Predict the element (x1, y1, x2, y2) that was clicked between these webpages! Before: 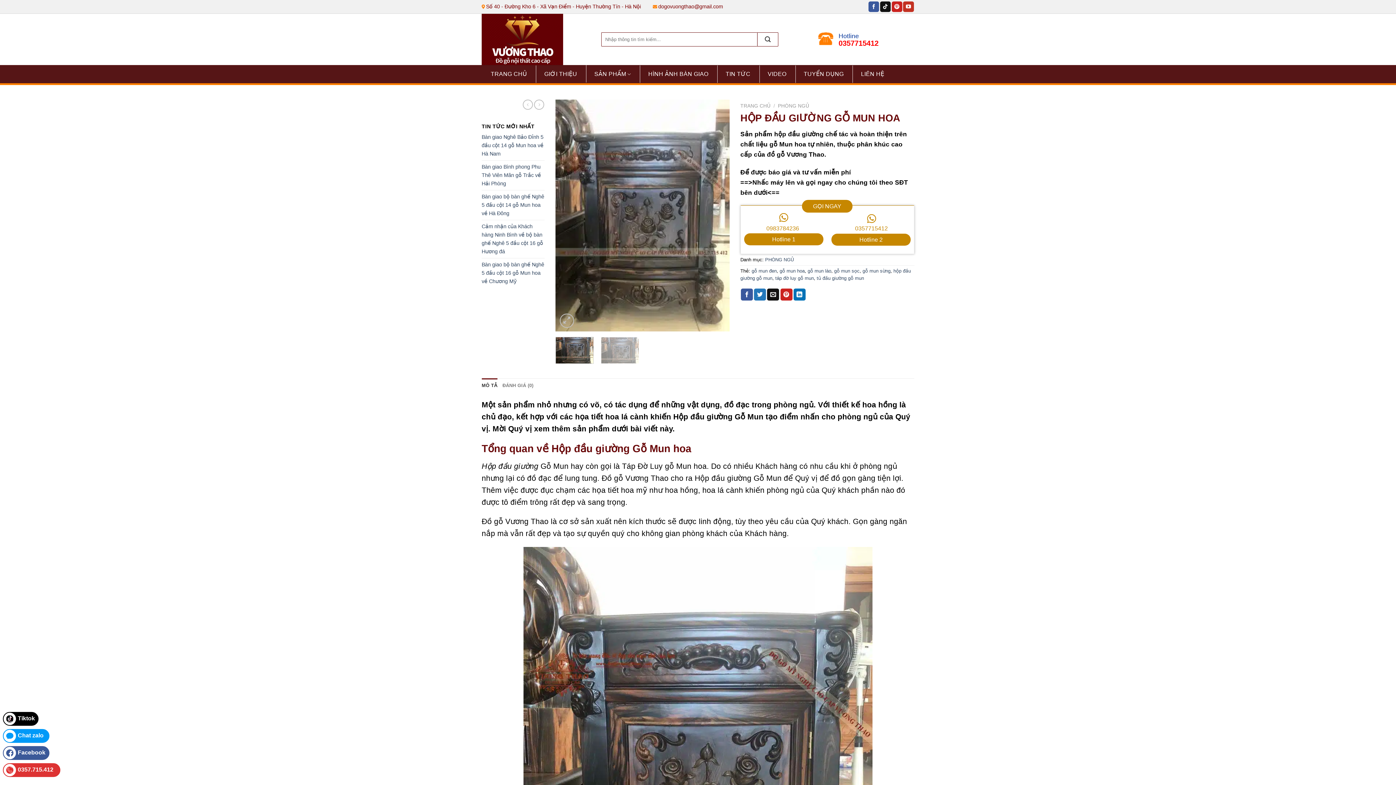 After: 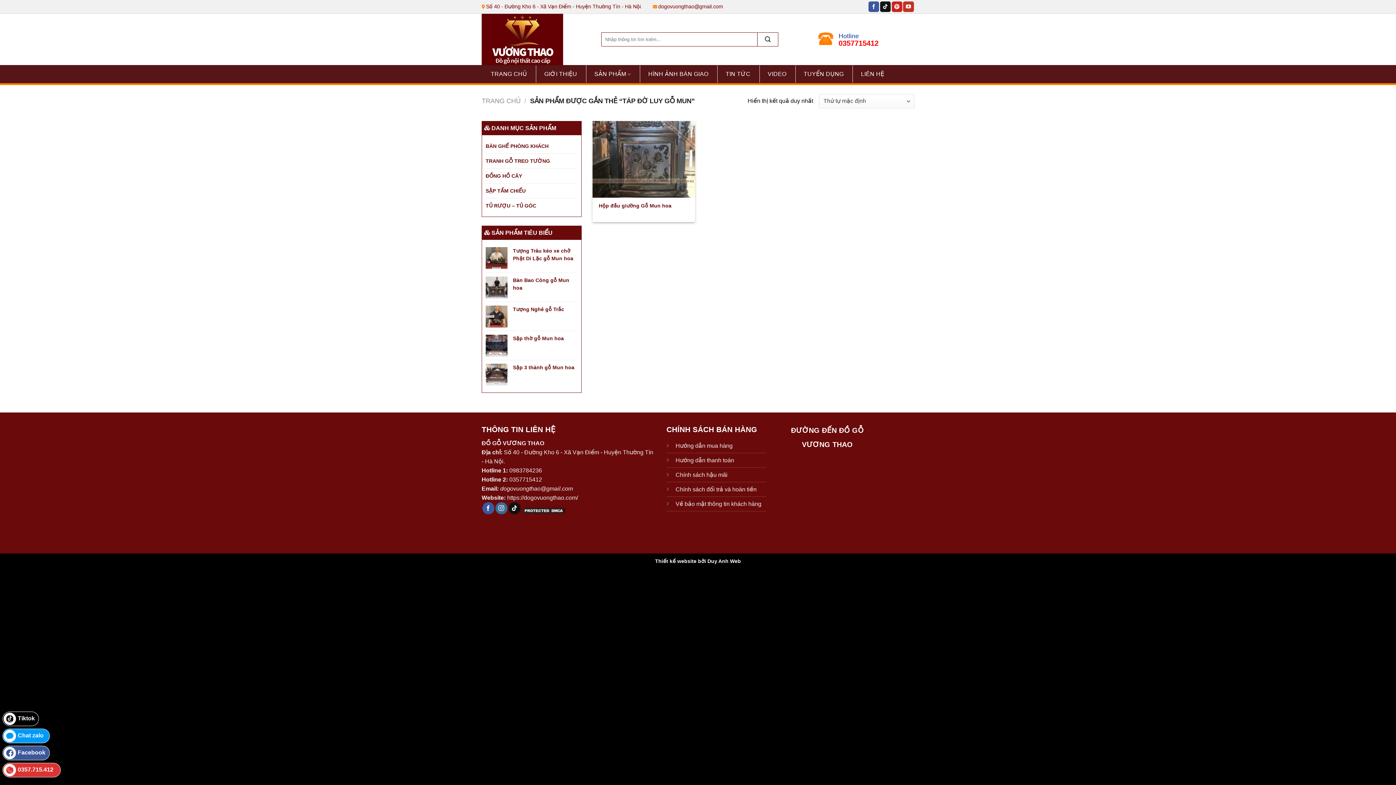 Action: label: táp đờ luy gỗ mun bbox: (775, 275, 814, 281)